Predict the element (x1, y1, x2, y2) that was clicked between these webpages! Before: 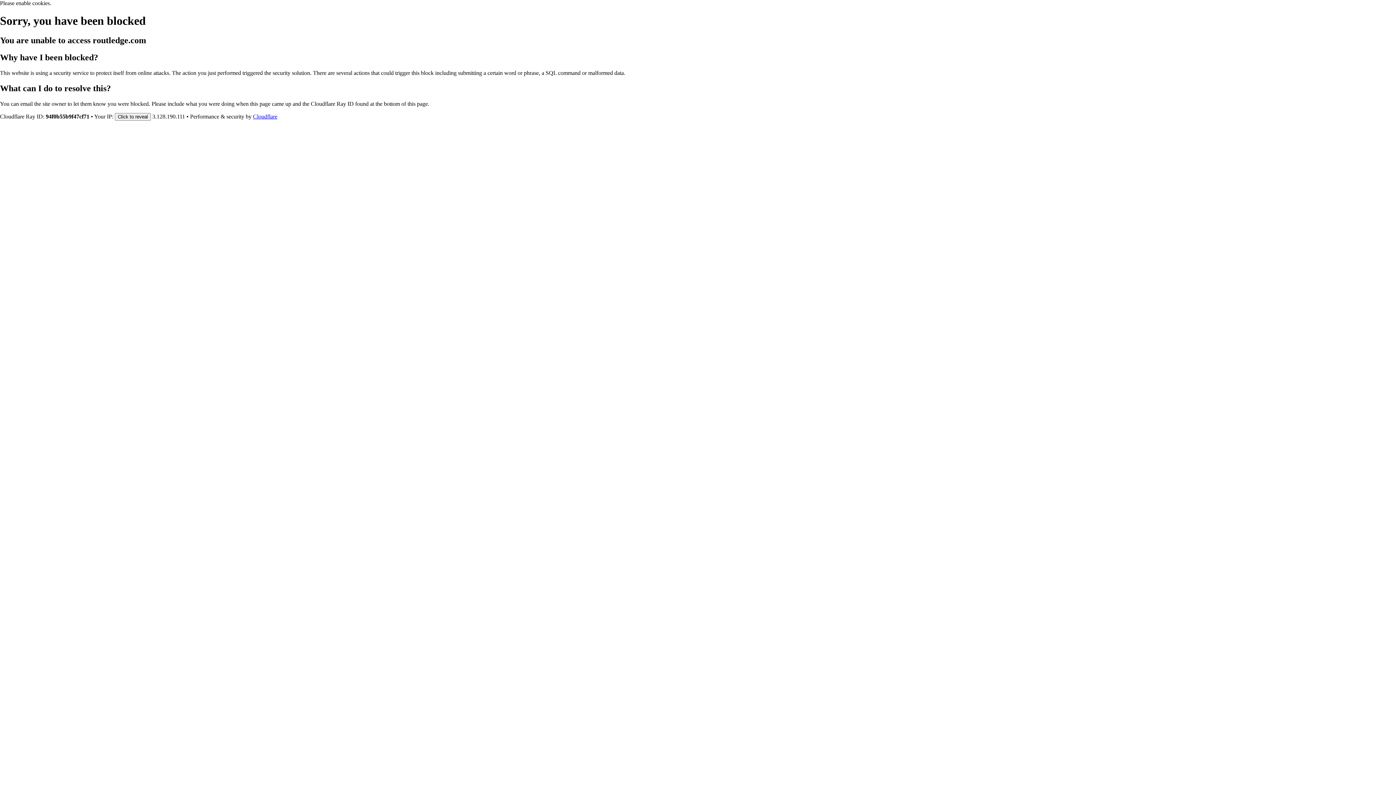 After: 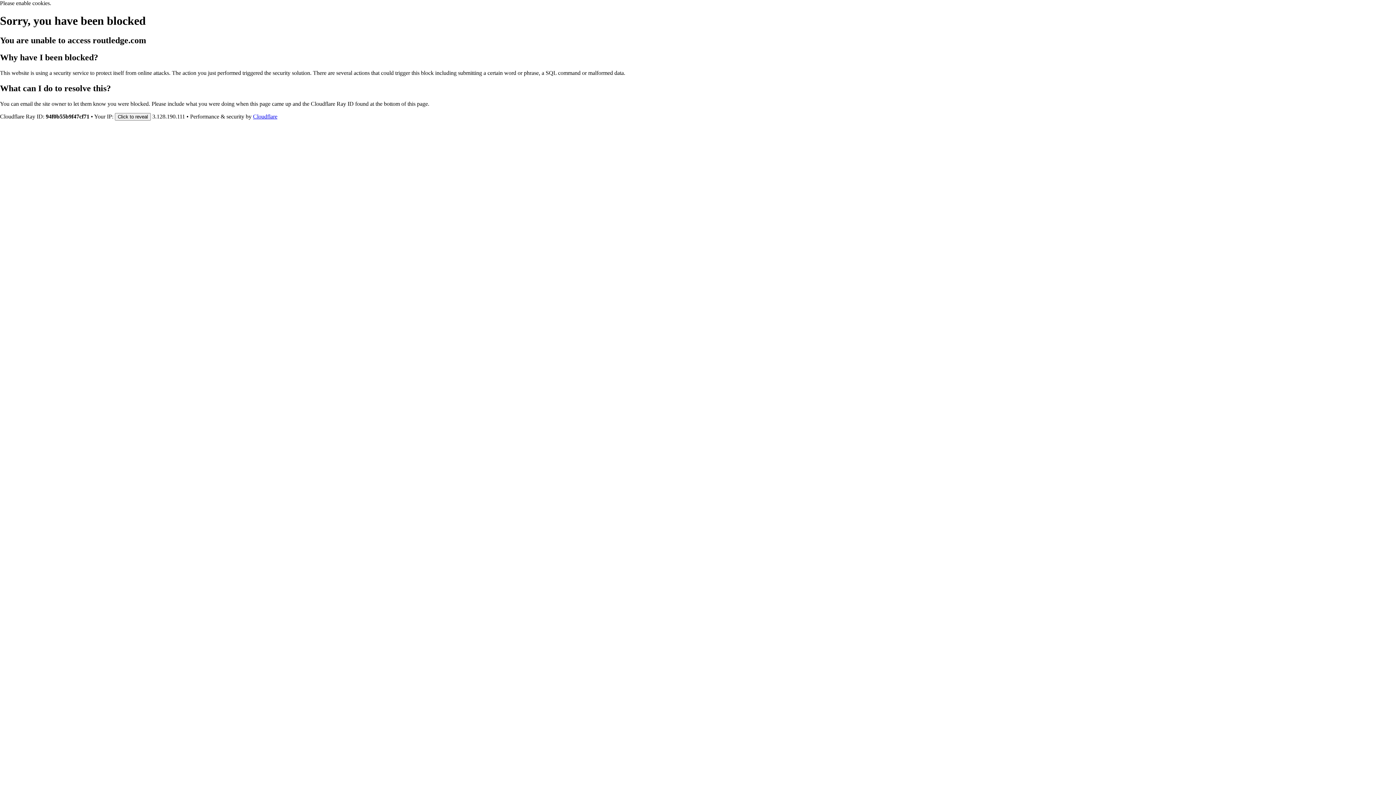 Action: bbox: (253, 113, 277, 119) label: Cloudflare